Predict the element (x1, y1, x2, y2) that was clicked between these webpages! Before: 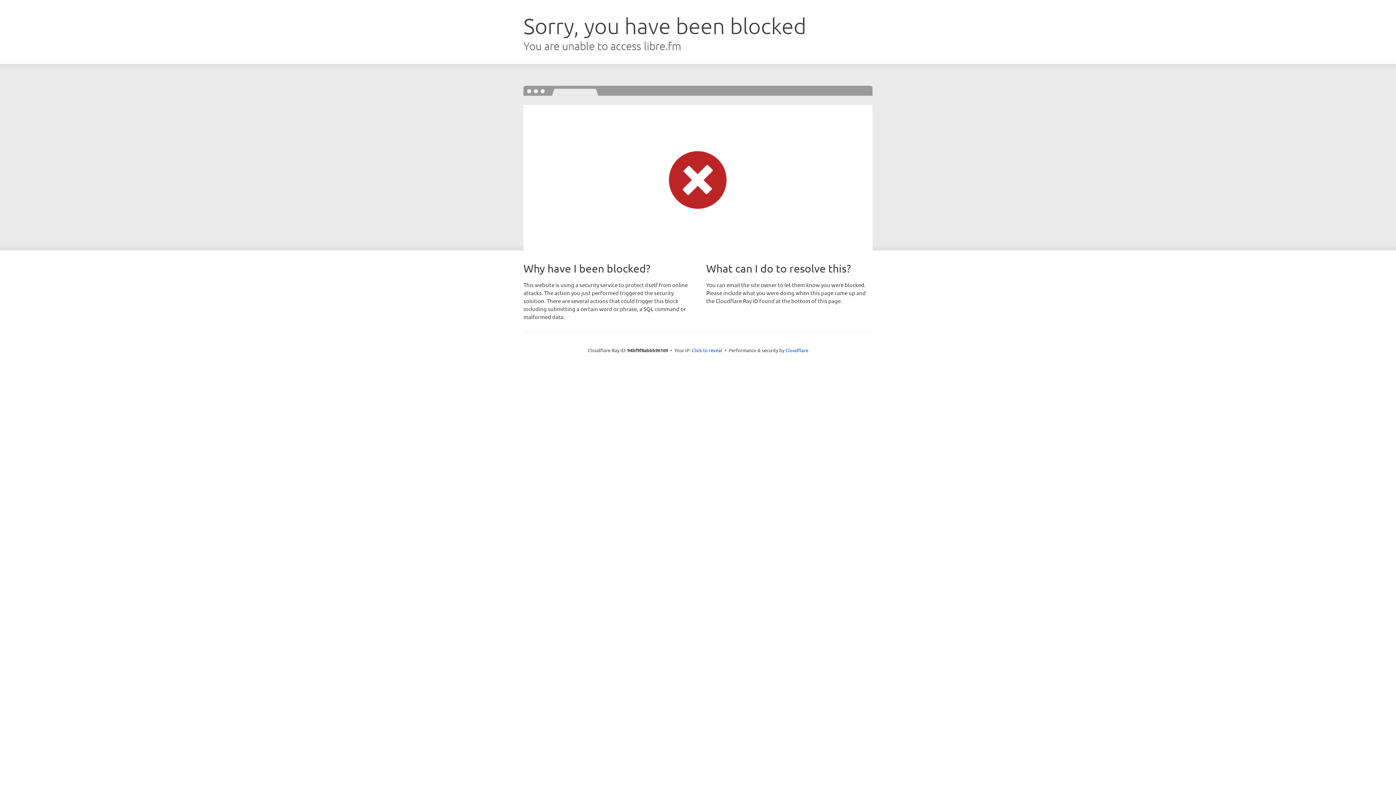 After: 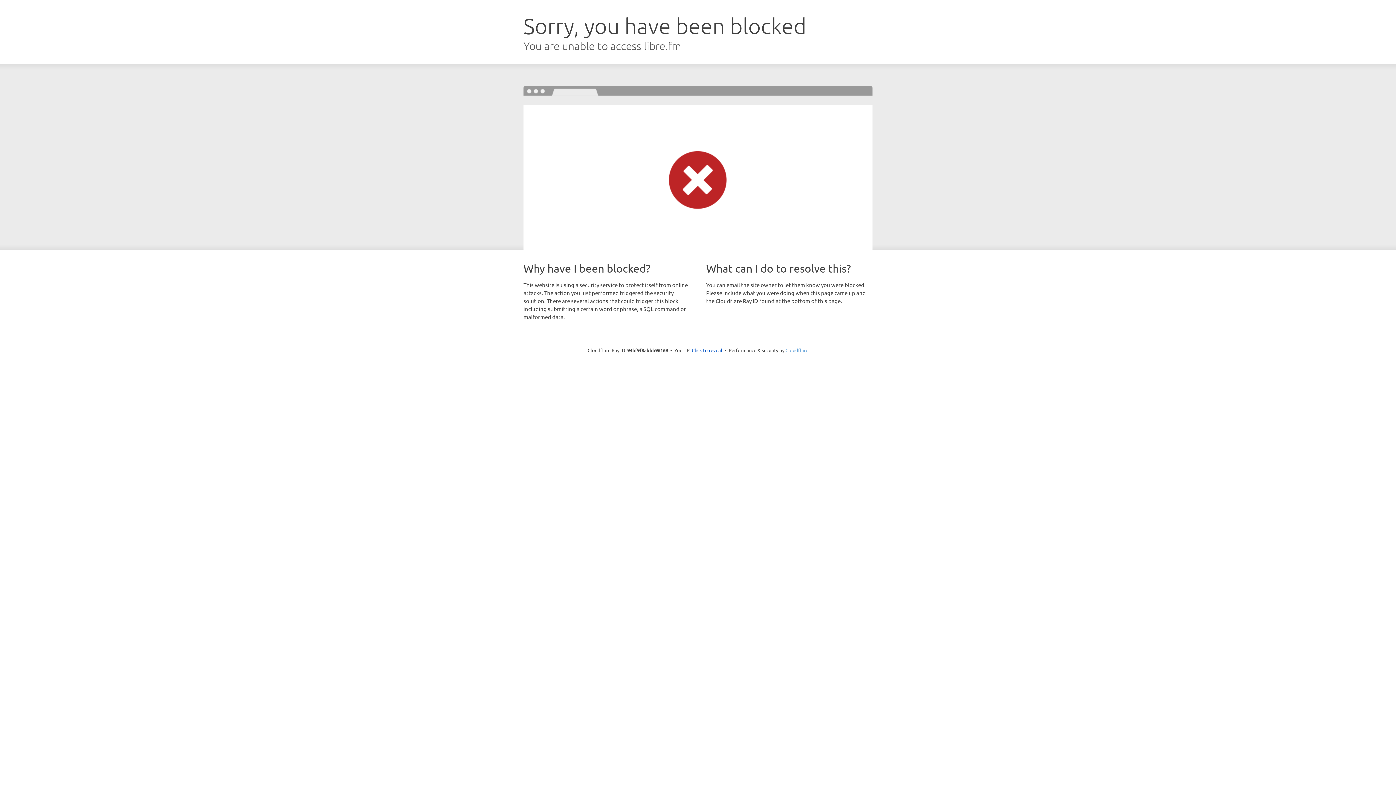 Action: bbox: (785, 347, 808, 353) label: Cloudflare